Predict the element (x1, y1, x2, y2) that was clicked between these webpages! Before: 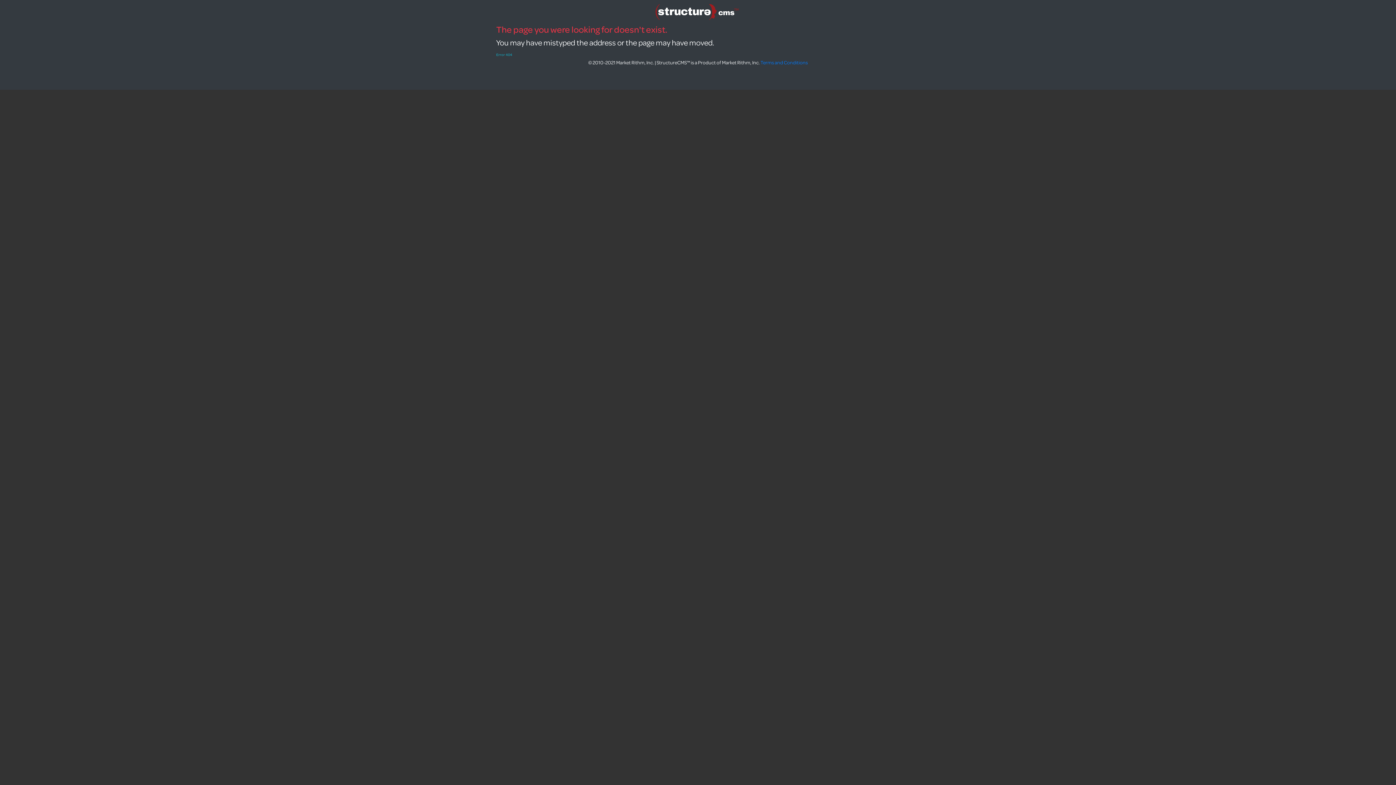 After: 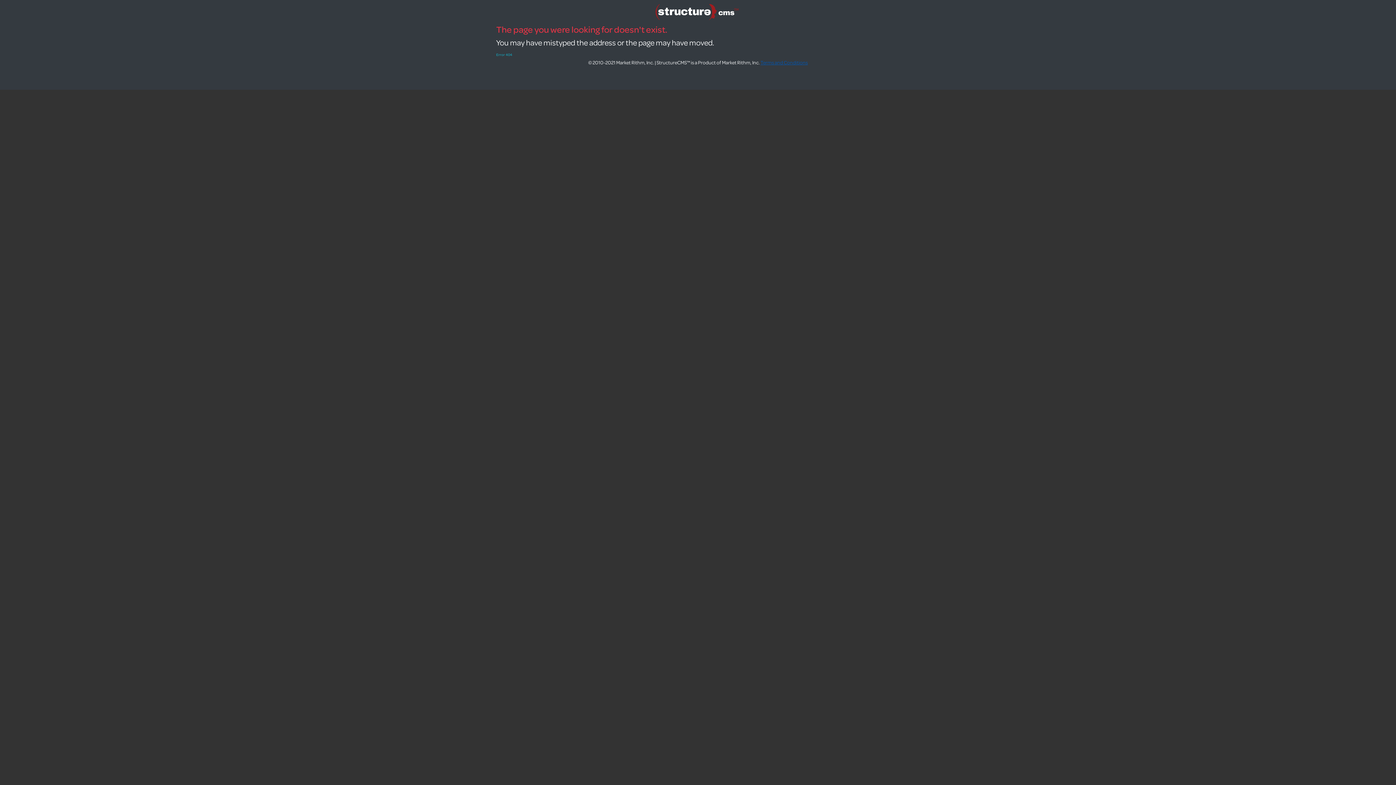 Action: label: Terms and Conditions bbox: (760, 58, 808, 65)